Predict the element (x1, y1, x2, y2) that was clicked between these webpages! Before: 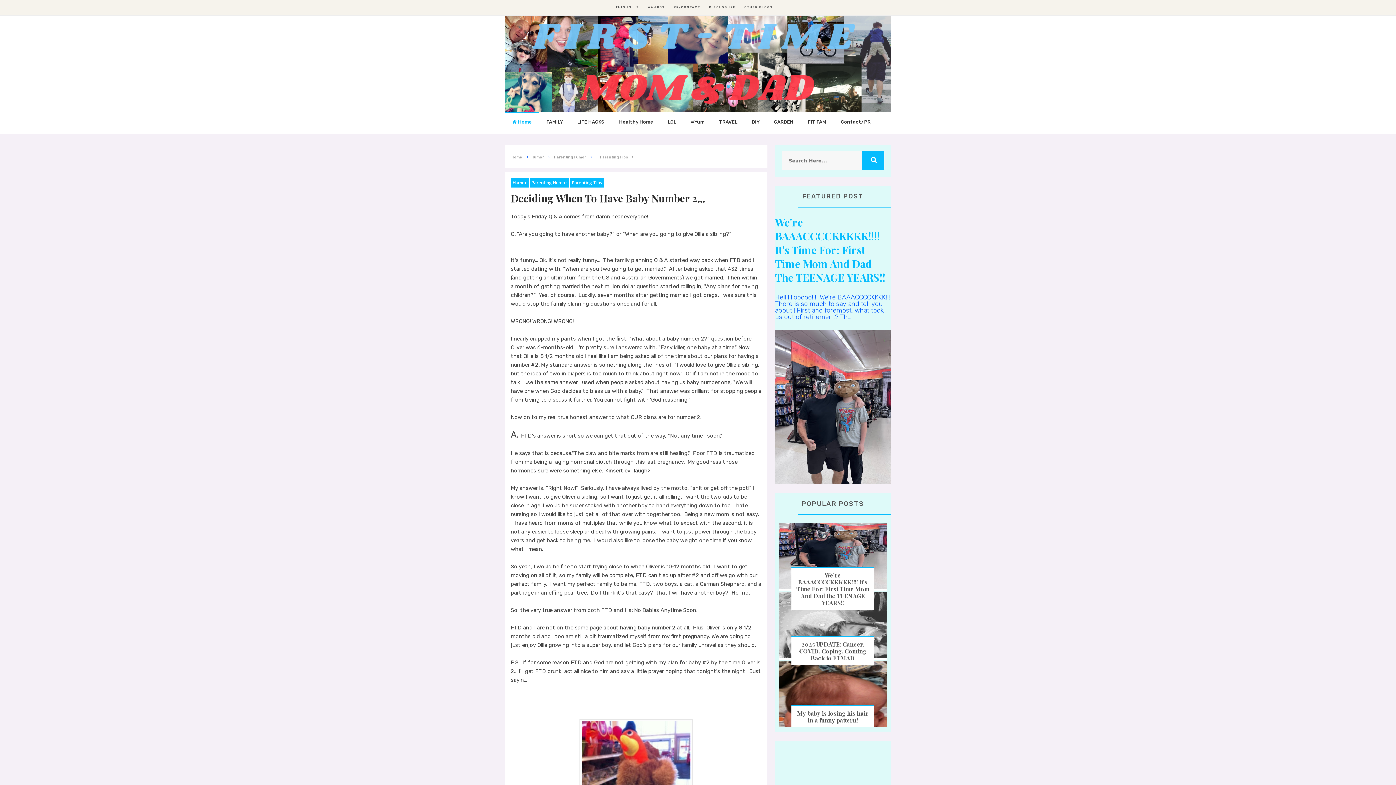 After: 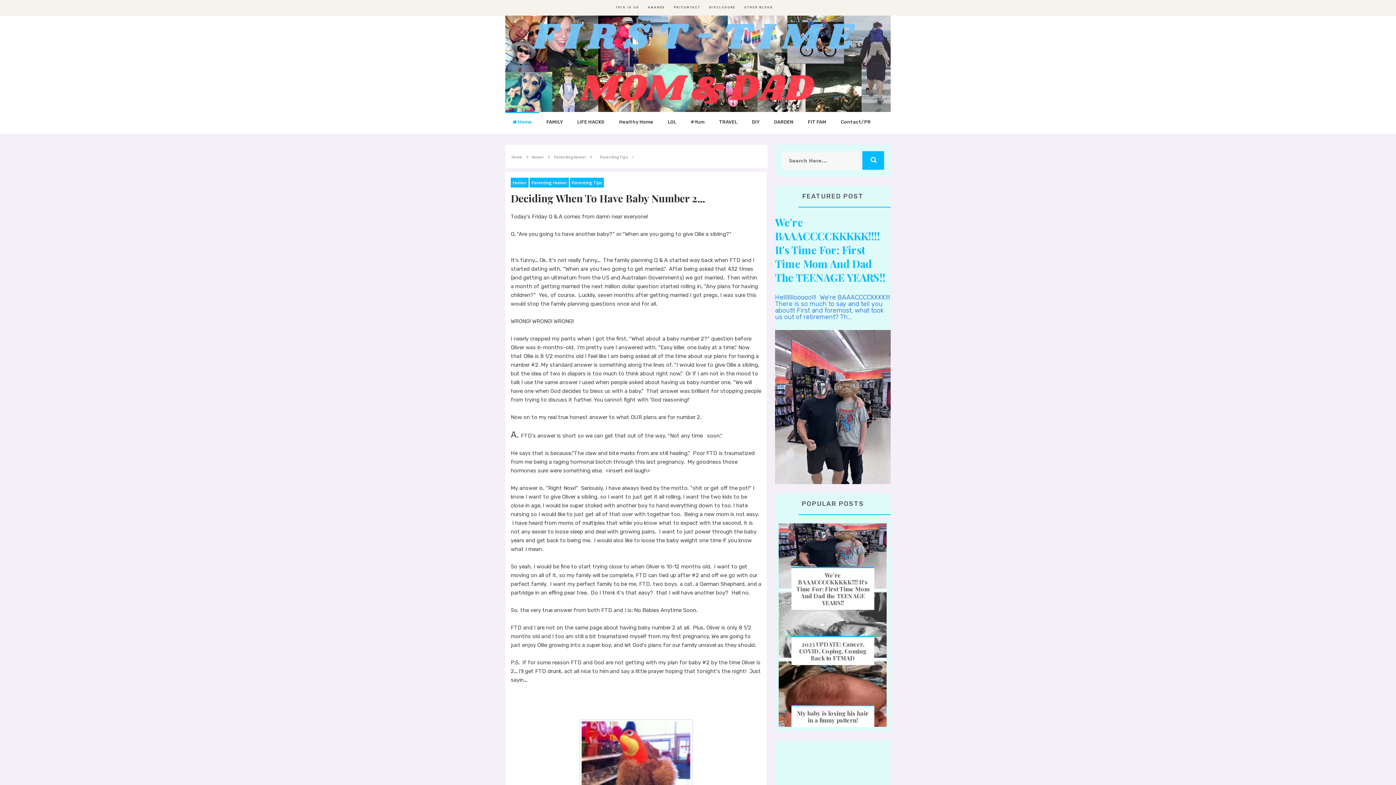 Action: bbox: (778, 592, 886, 658)